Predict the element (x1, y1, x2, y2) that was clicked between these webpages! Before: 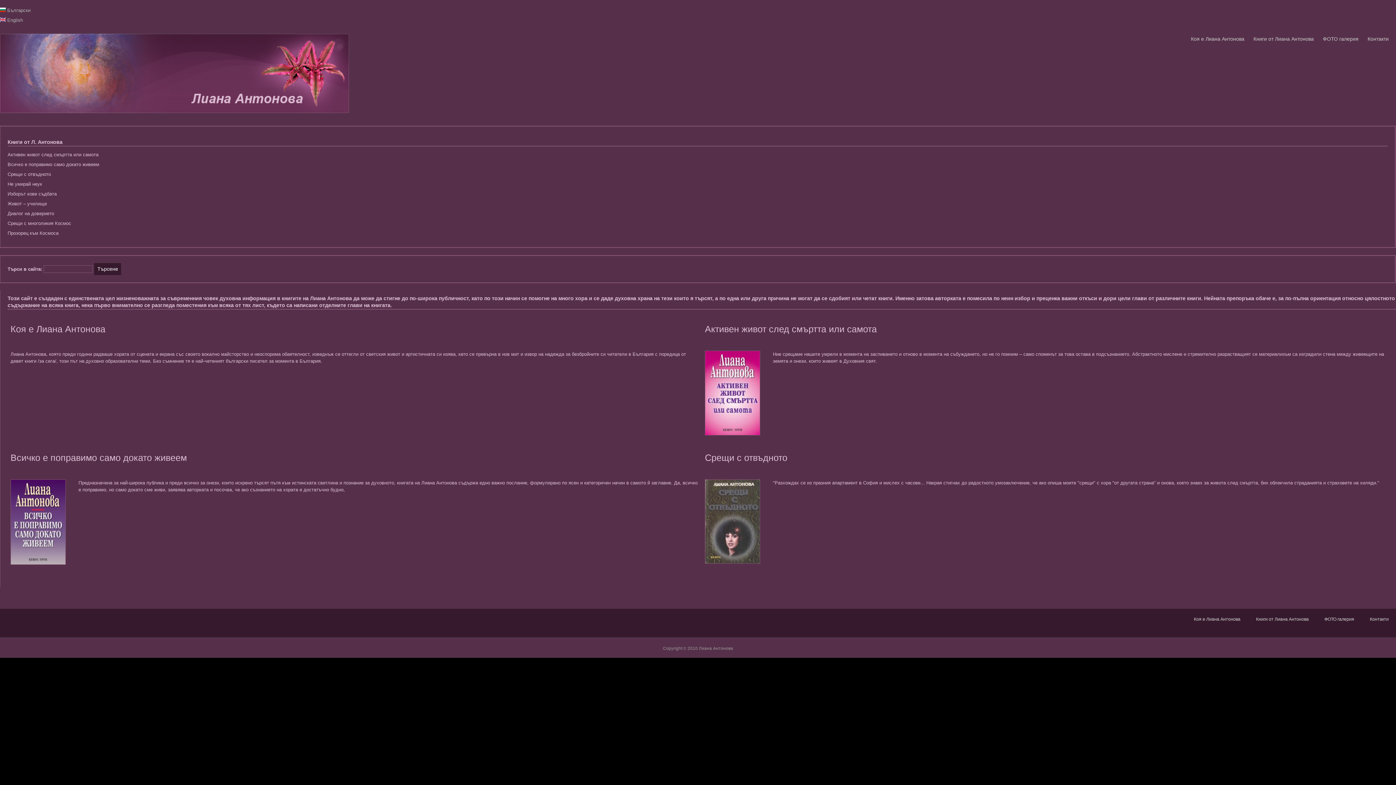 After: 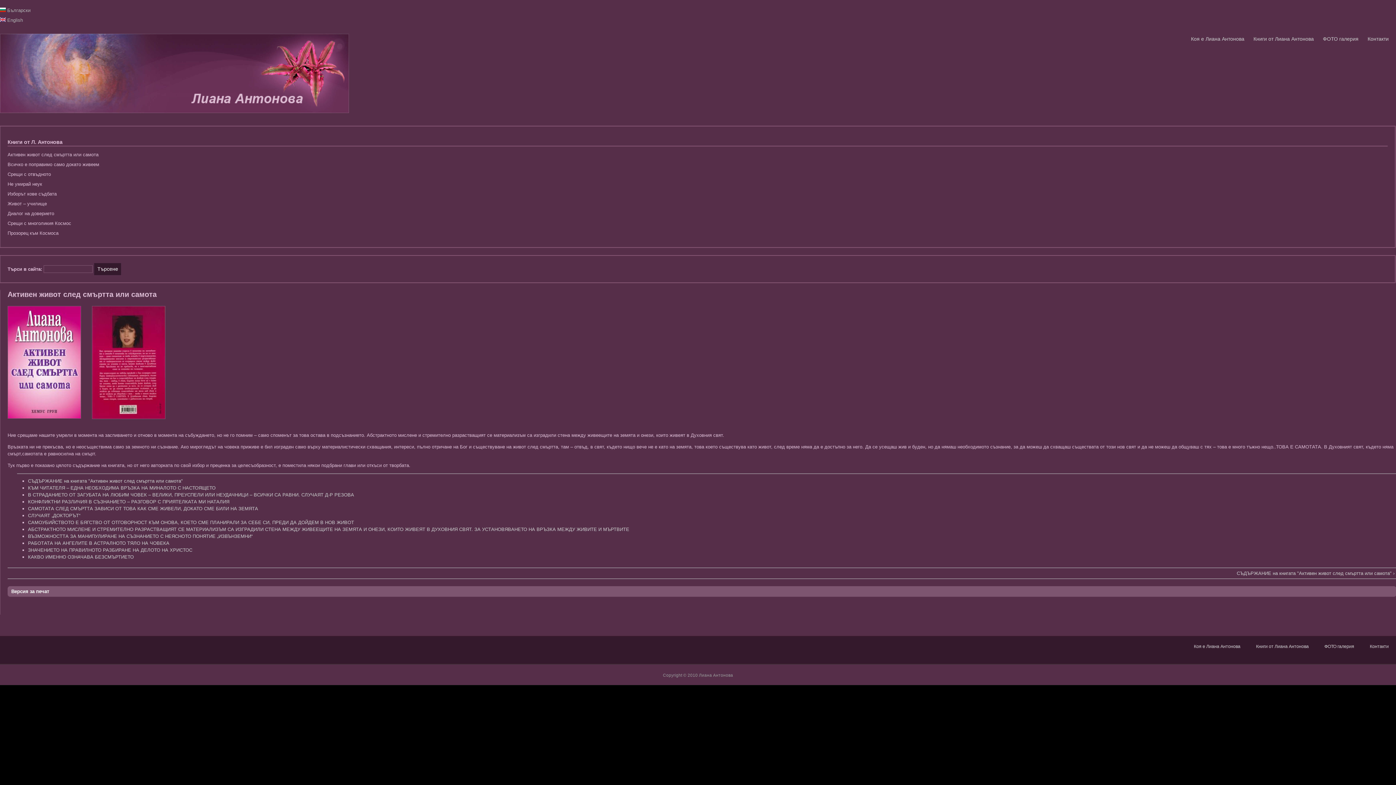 Action: bbox: (705, 323, 877, 334) label: Активен живот след смъртта или самота